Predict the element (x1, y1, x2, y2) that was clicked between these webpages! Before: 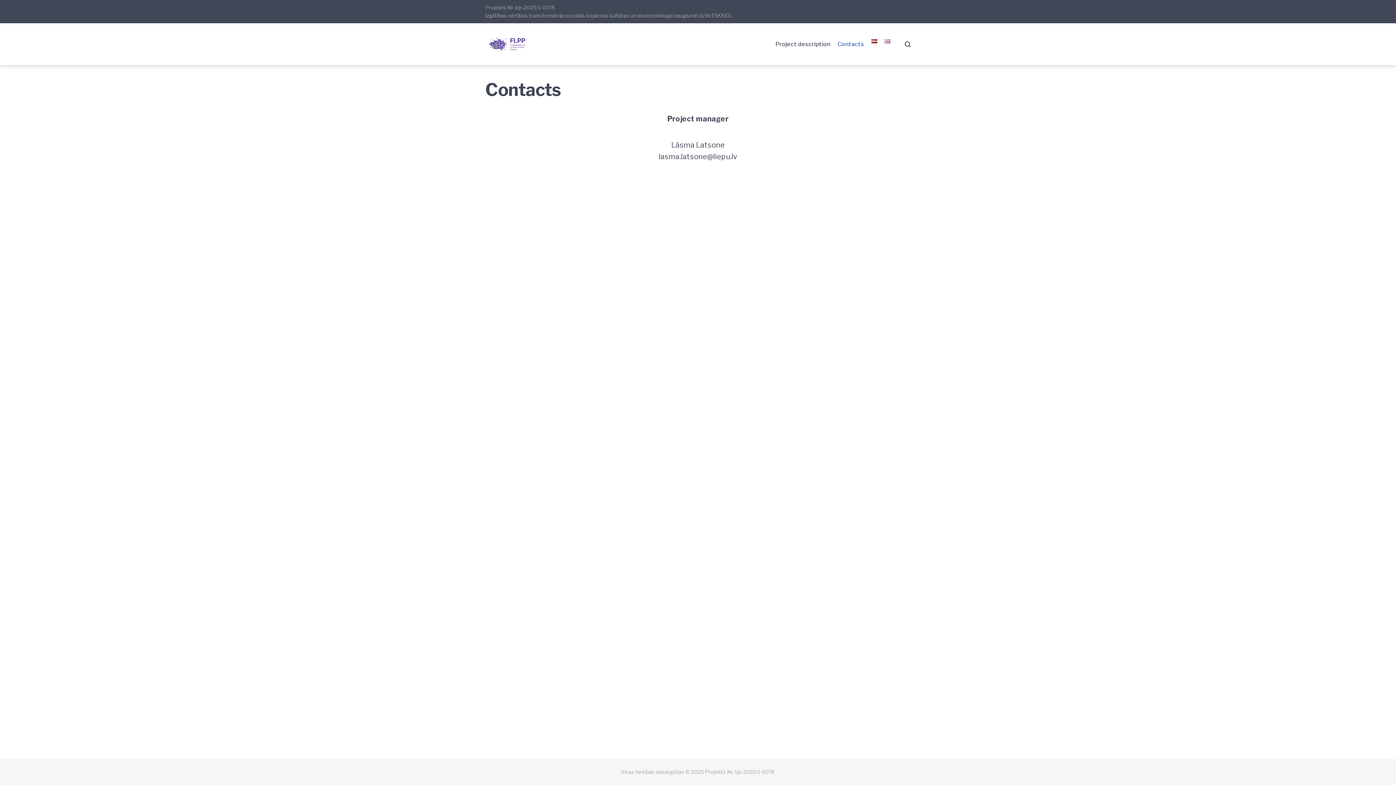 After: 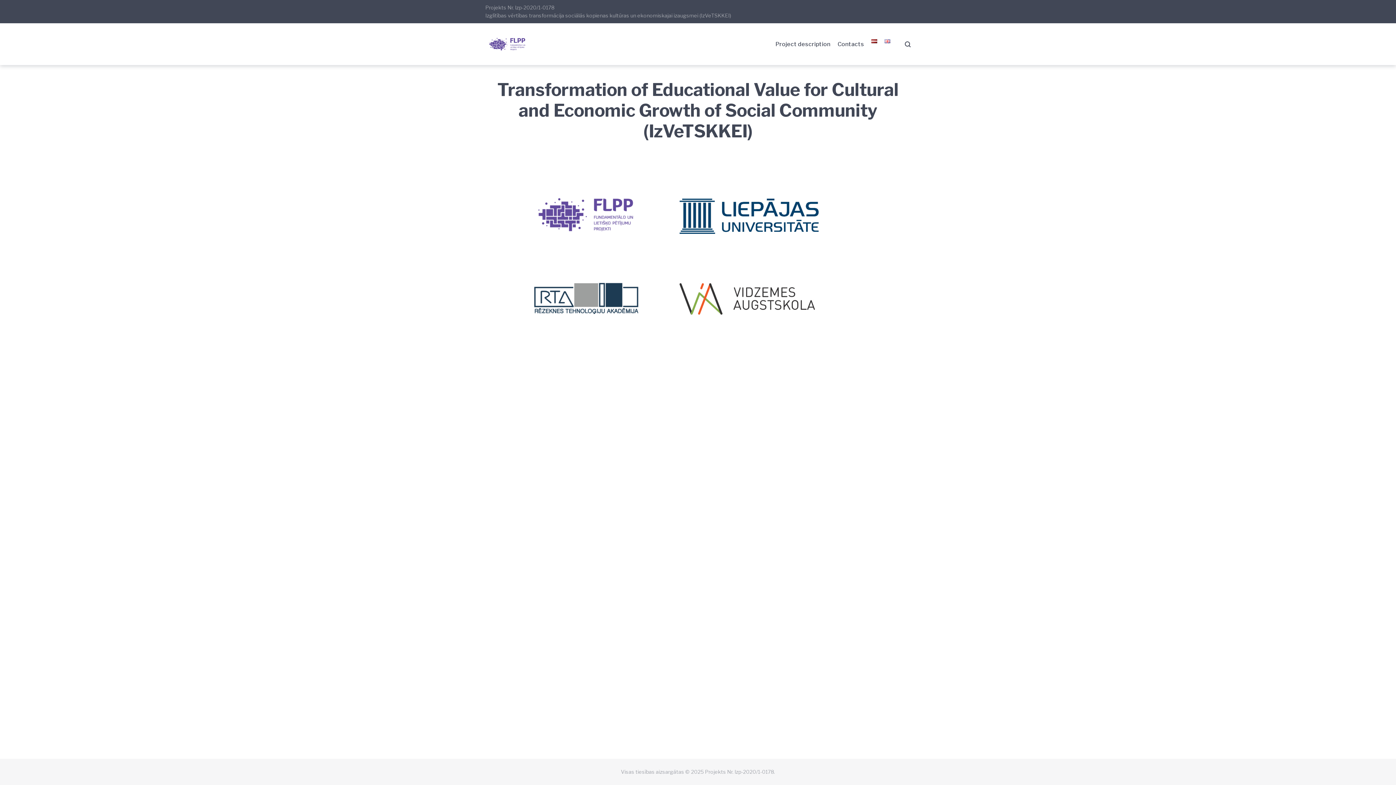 Action: bbox: (485, 34, 529, 54)